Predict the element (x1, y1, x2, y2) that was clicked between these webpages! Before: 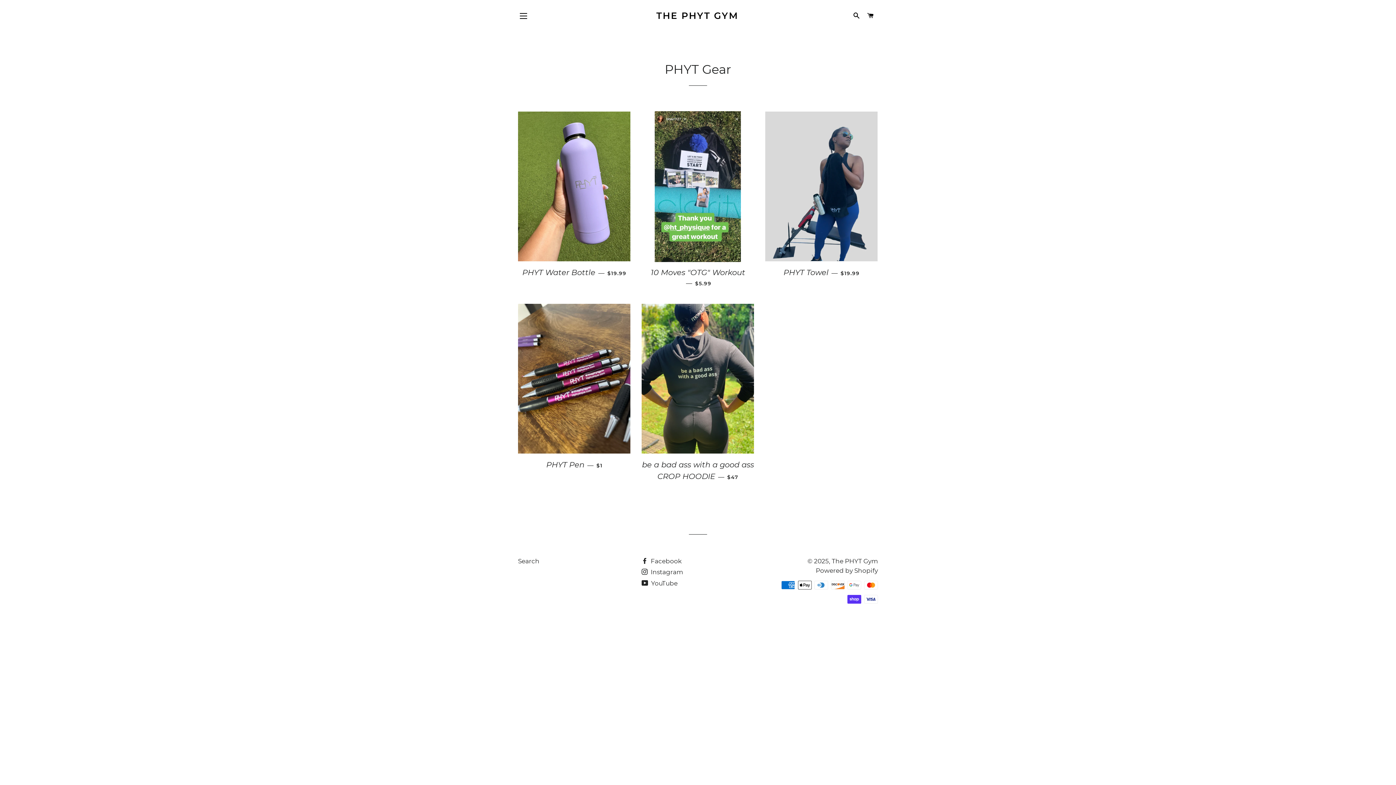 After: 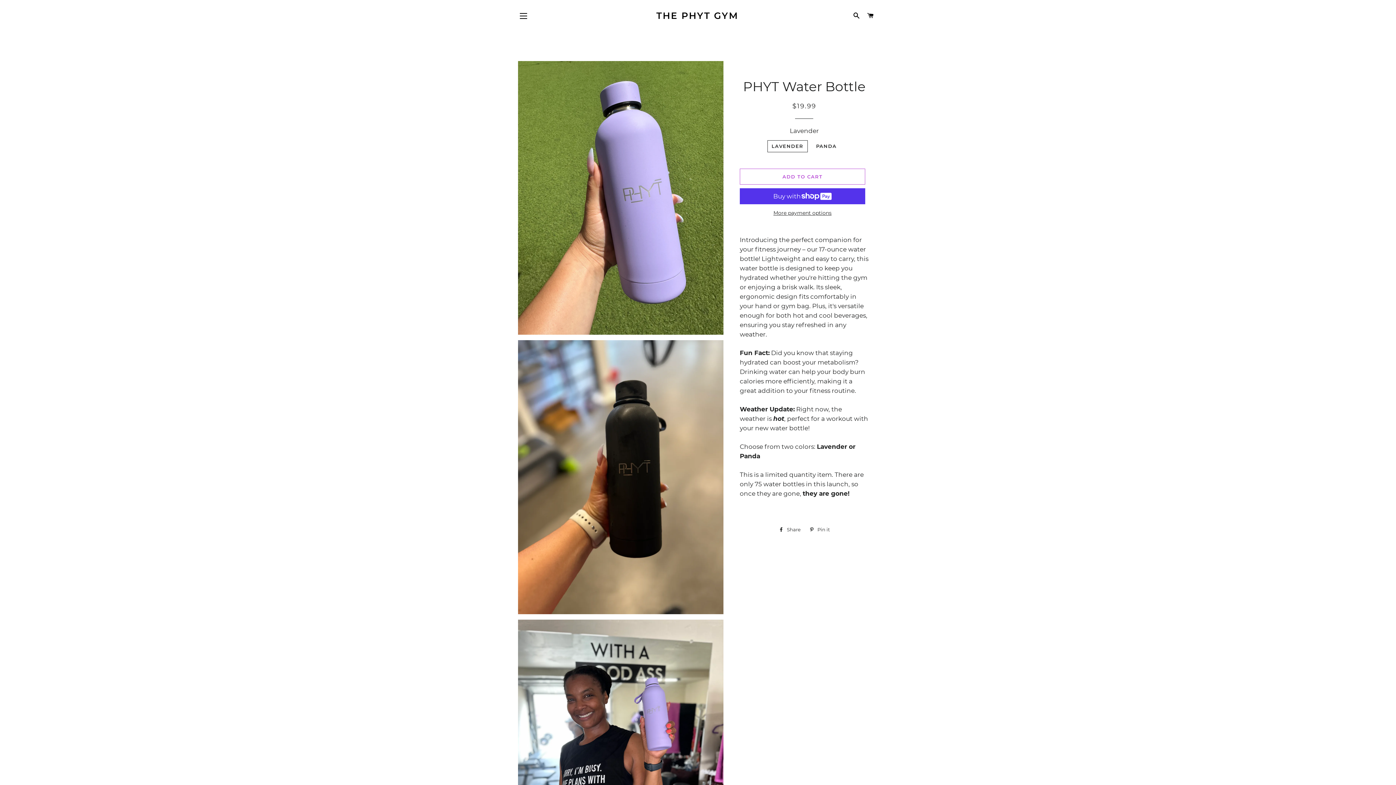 Action: bbox: (518, 262, 630, 283) label: PHYT Water Bottle — 
REGULAR PRICE
$19.99